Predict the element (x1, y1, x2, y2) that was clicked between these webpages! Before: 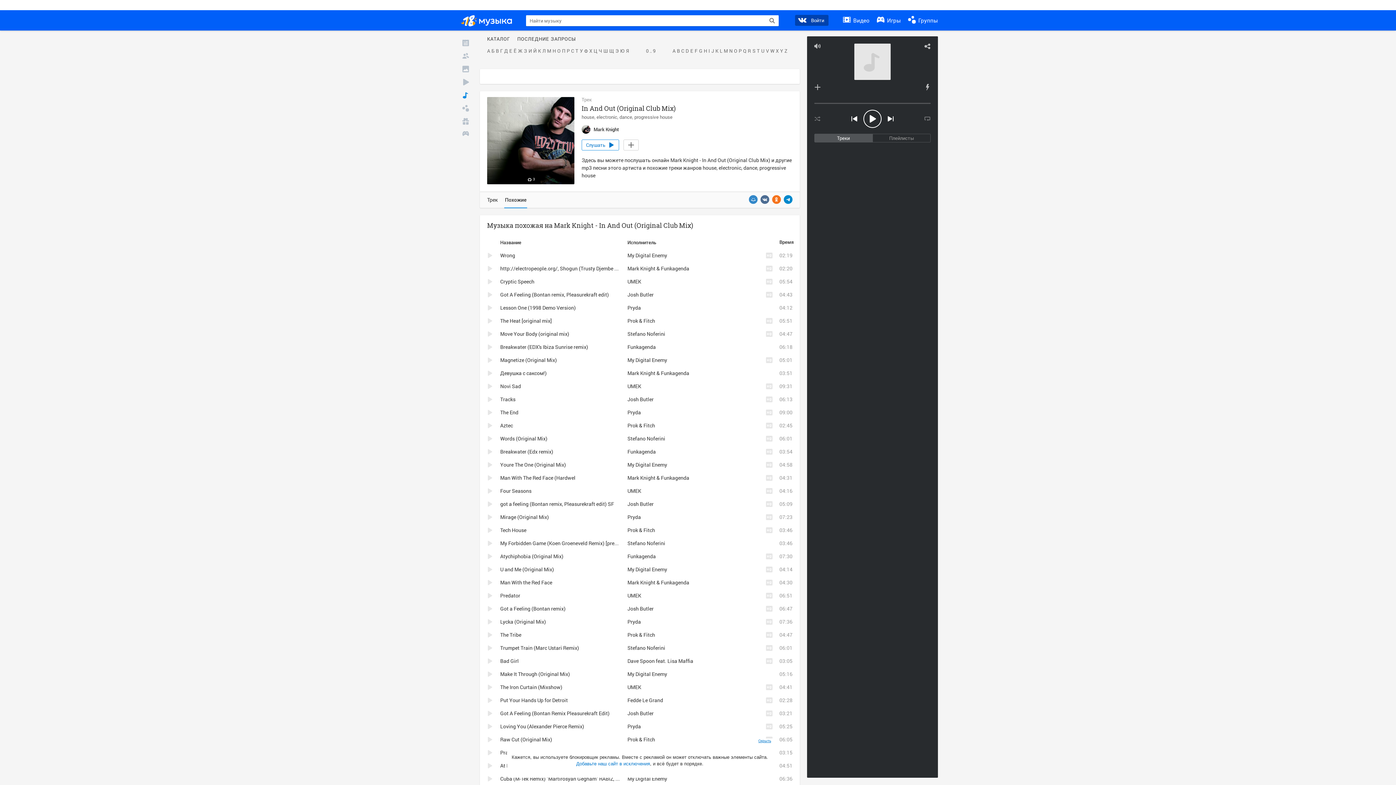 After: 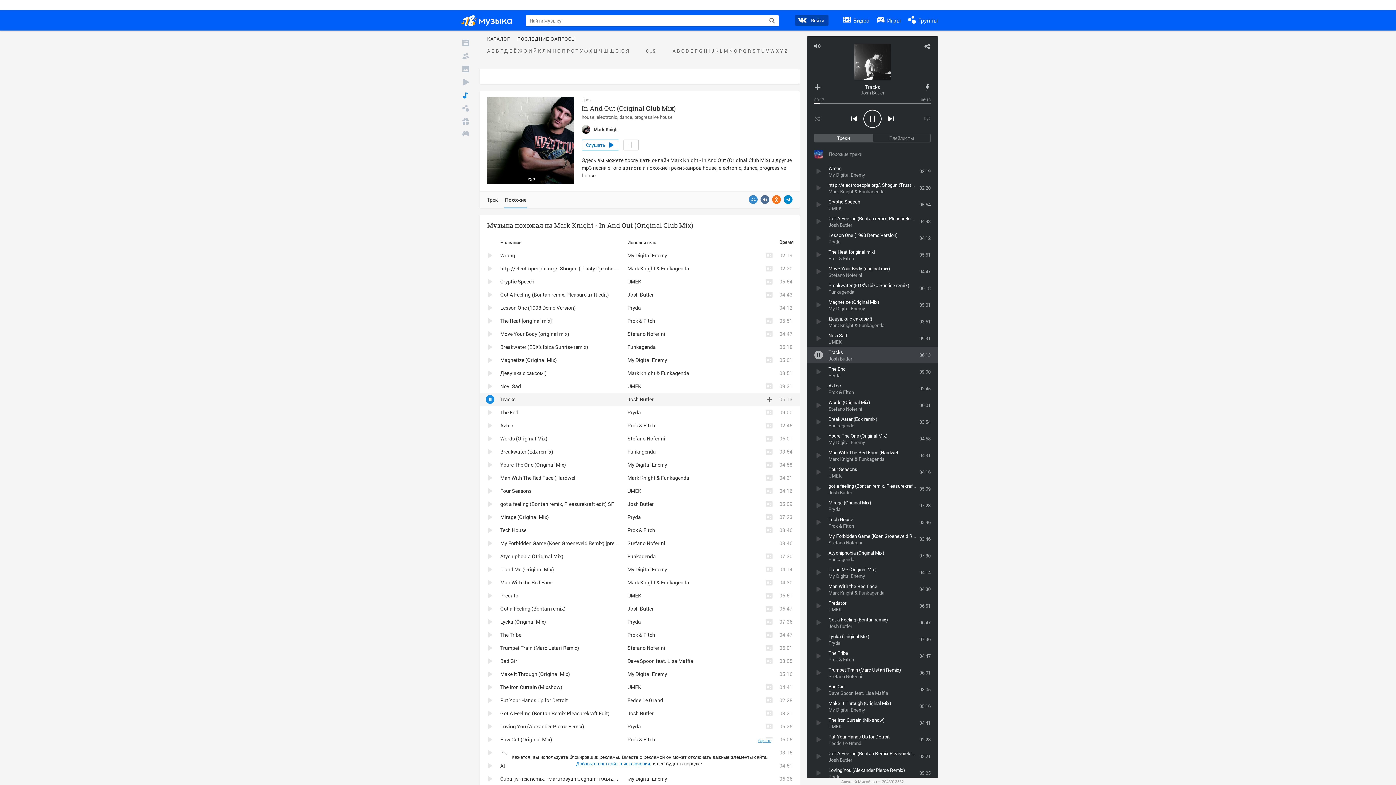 Action: bbox: (500, 396, 515, 402) label: Tracks